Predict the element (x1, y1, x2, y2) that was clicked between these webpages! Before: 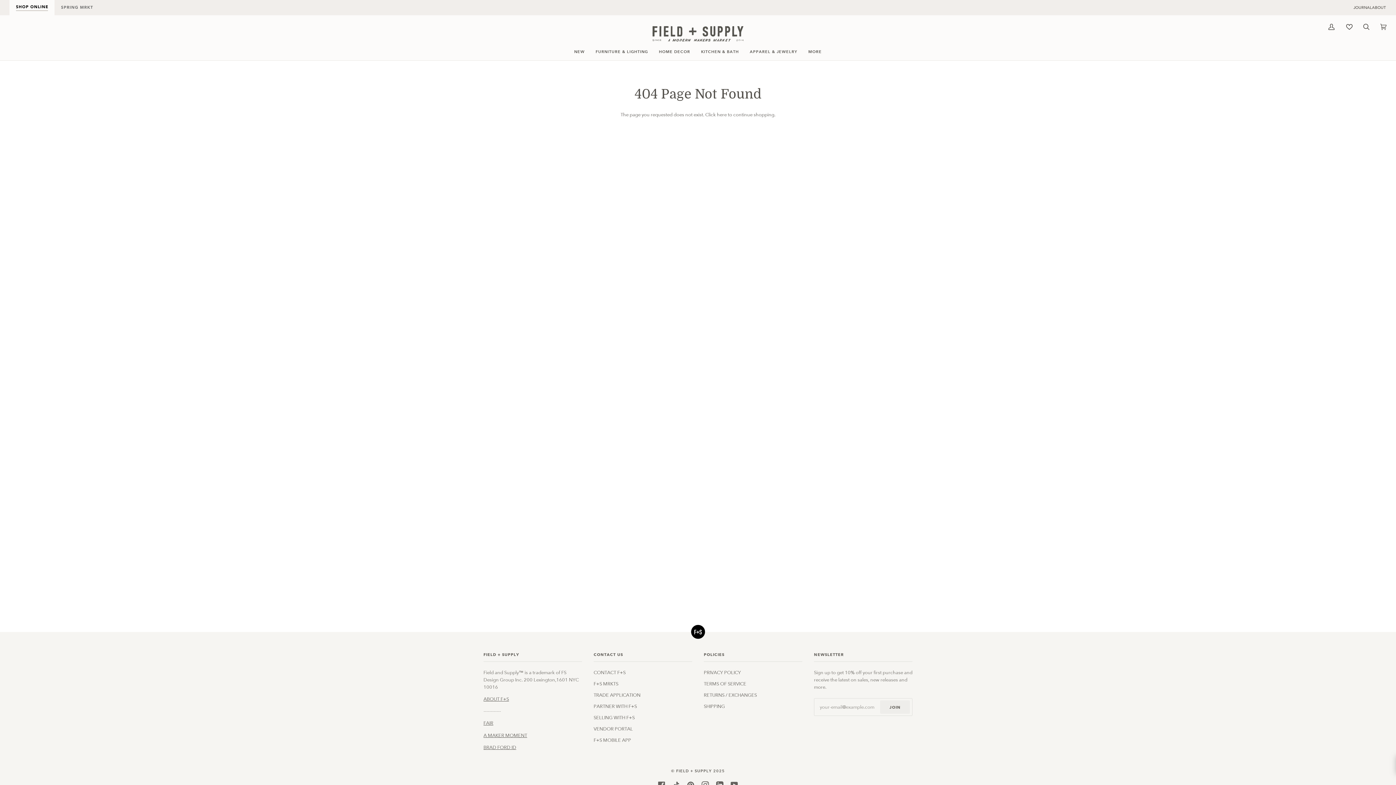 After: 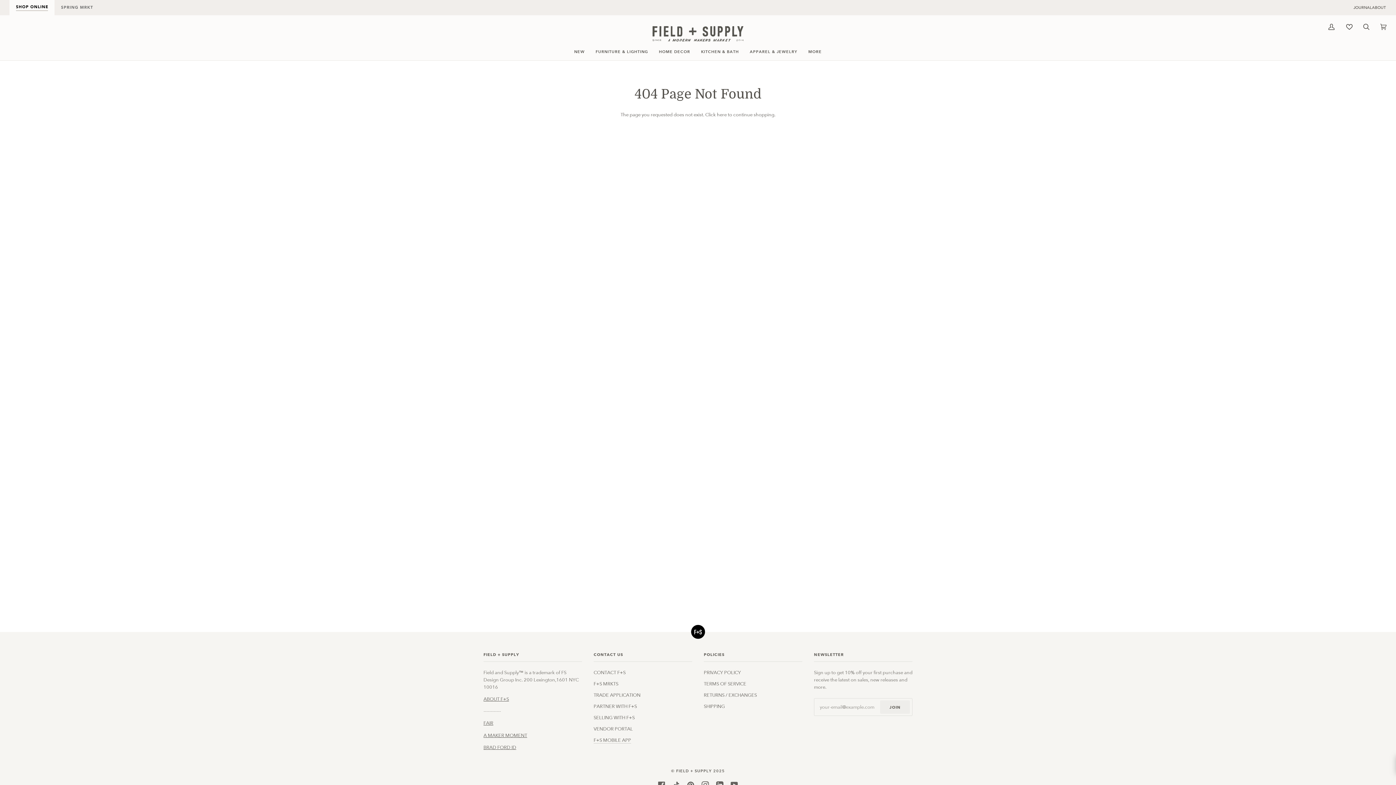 Action: label: F+S MOBILE APP bbox: (593, 737, 631, 743)